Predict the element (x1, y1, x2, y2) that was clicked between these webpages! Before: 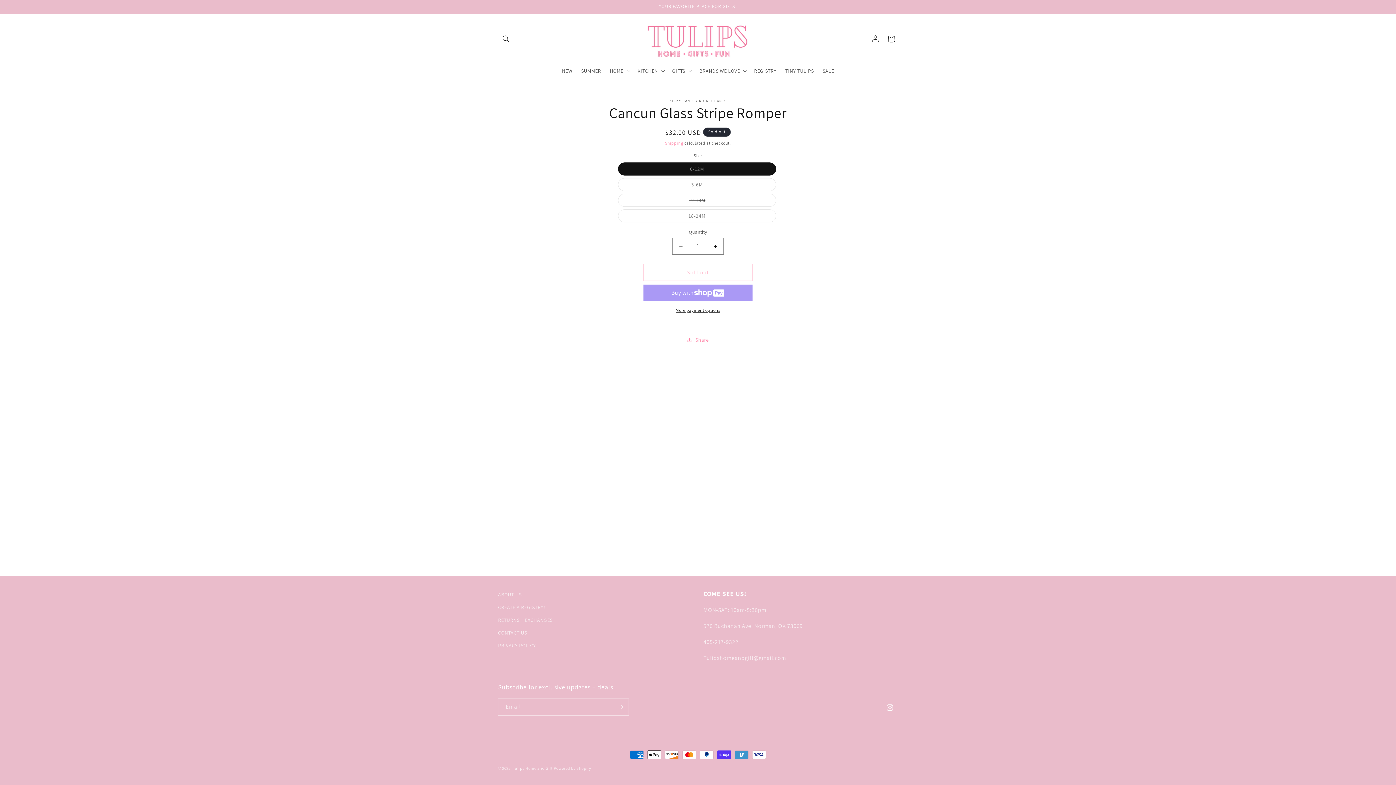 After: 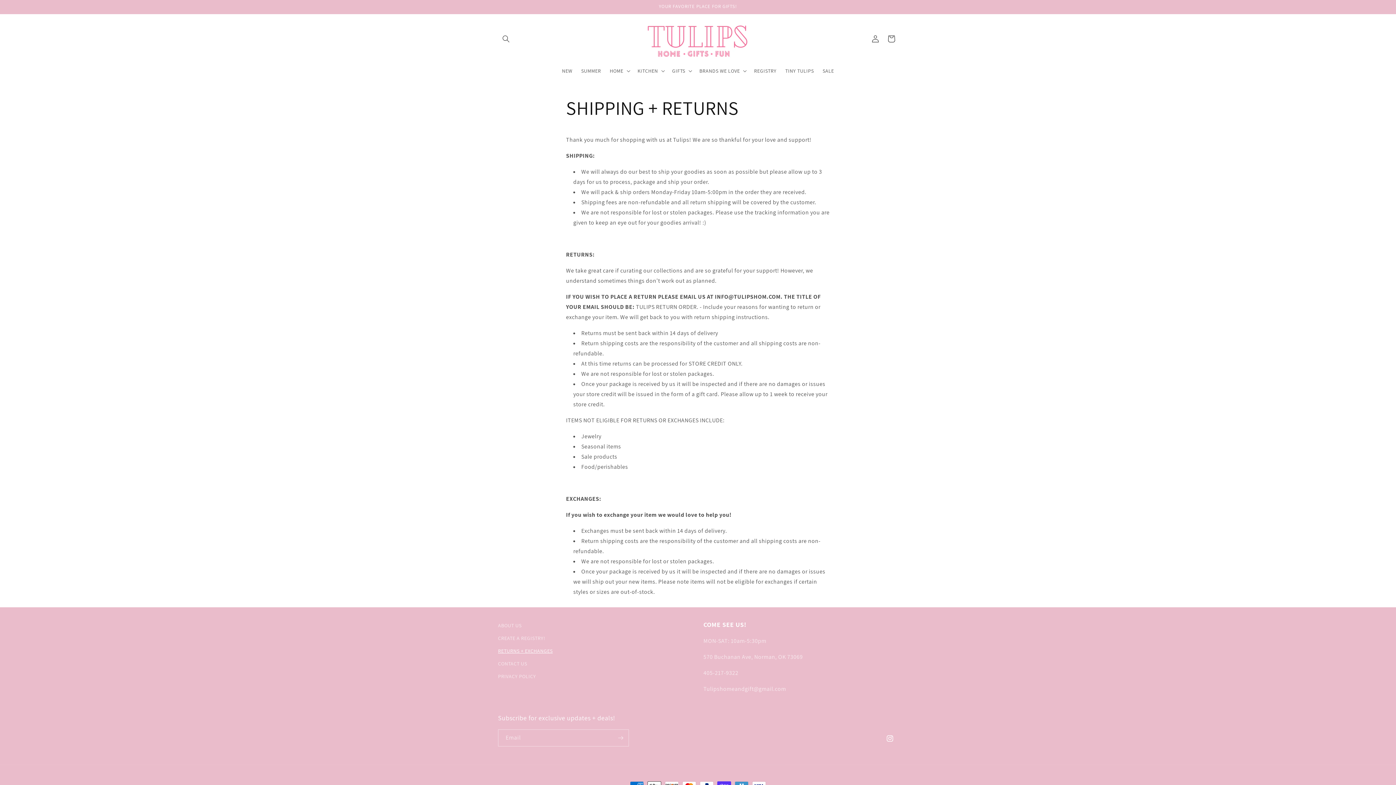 Action: label: RETURNS + EXCHANGES bbox: (498, 614, 552, 626)